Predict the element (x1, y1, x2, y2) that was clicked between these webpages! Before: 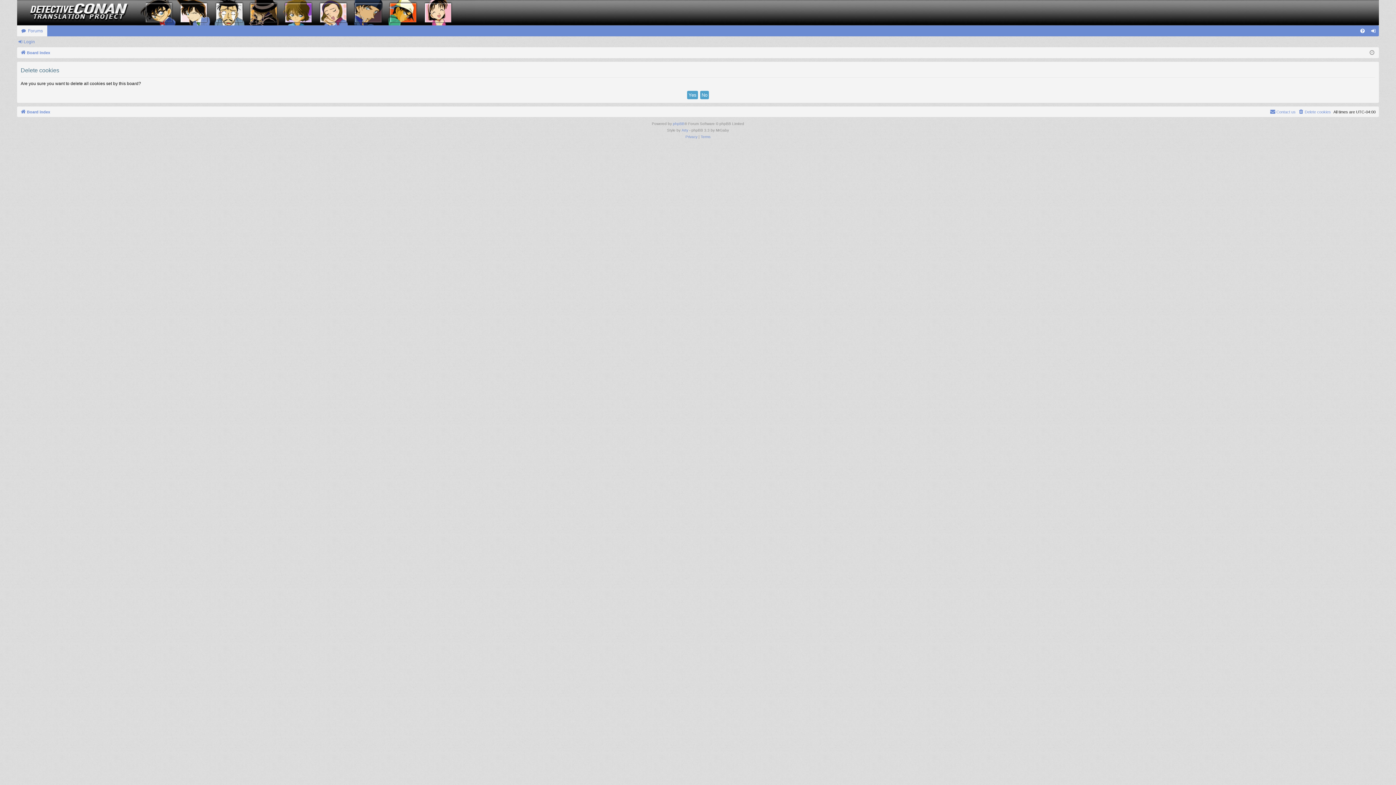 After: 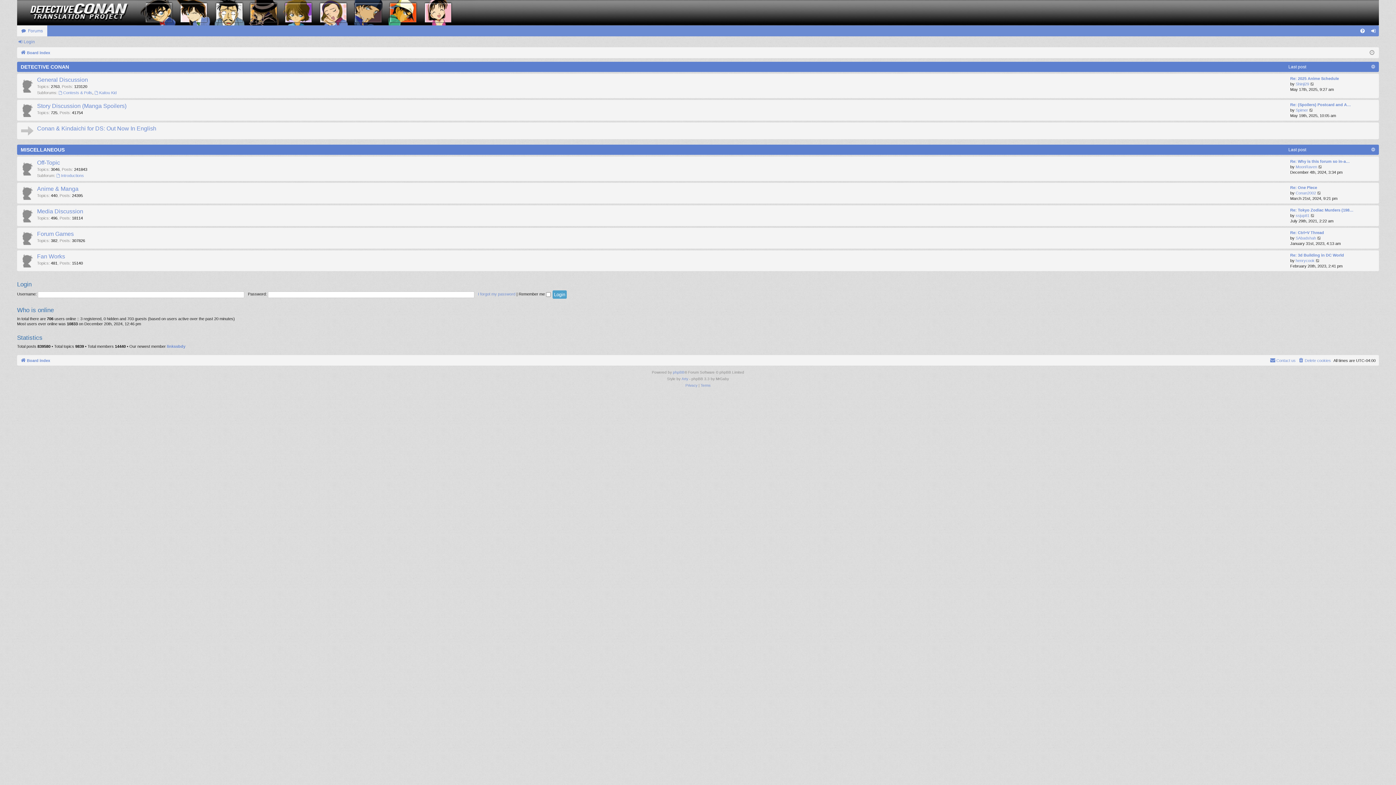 Action: label: Board index bbox: (20, 48, 50, 57)